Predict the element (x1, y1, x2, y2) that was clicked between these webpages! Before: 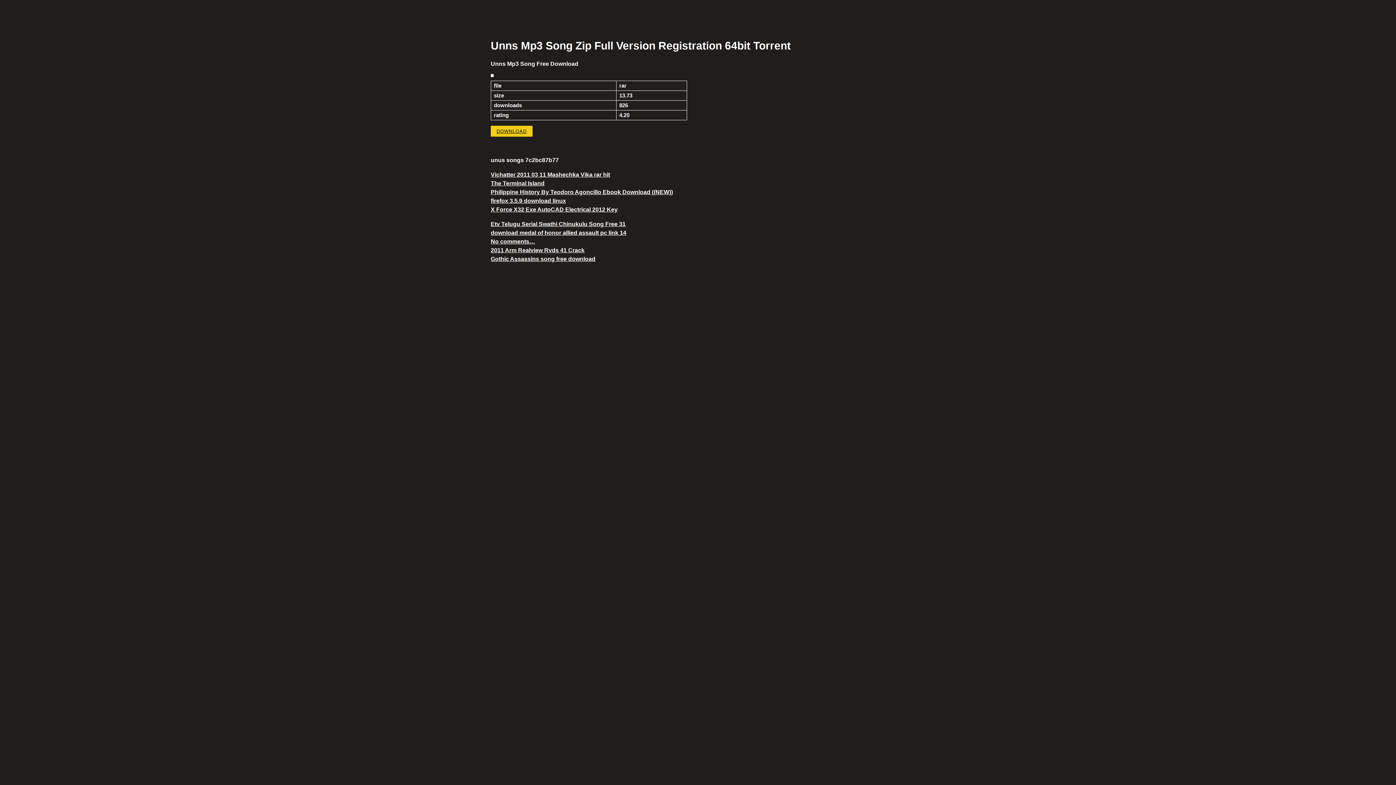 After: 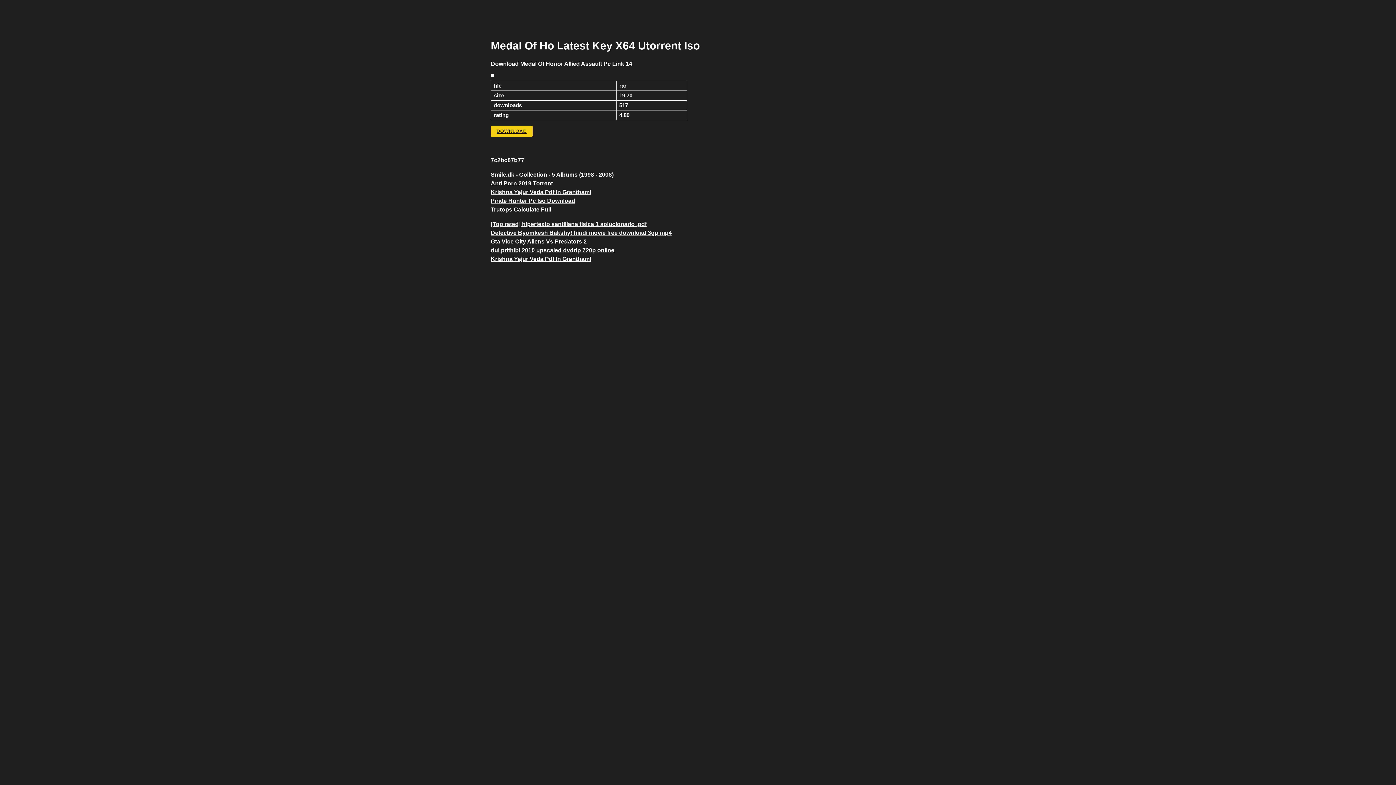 Action: bbox: (490, 229, 626, 236) label: download medal of honor allied assault pc link 14